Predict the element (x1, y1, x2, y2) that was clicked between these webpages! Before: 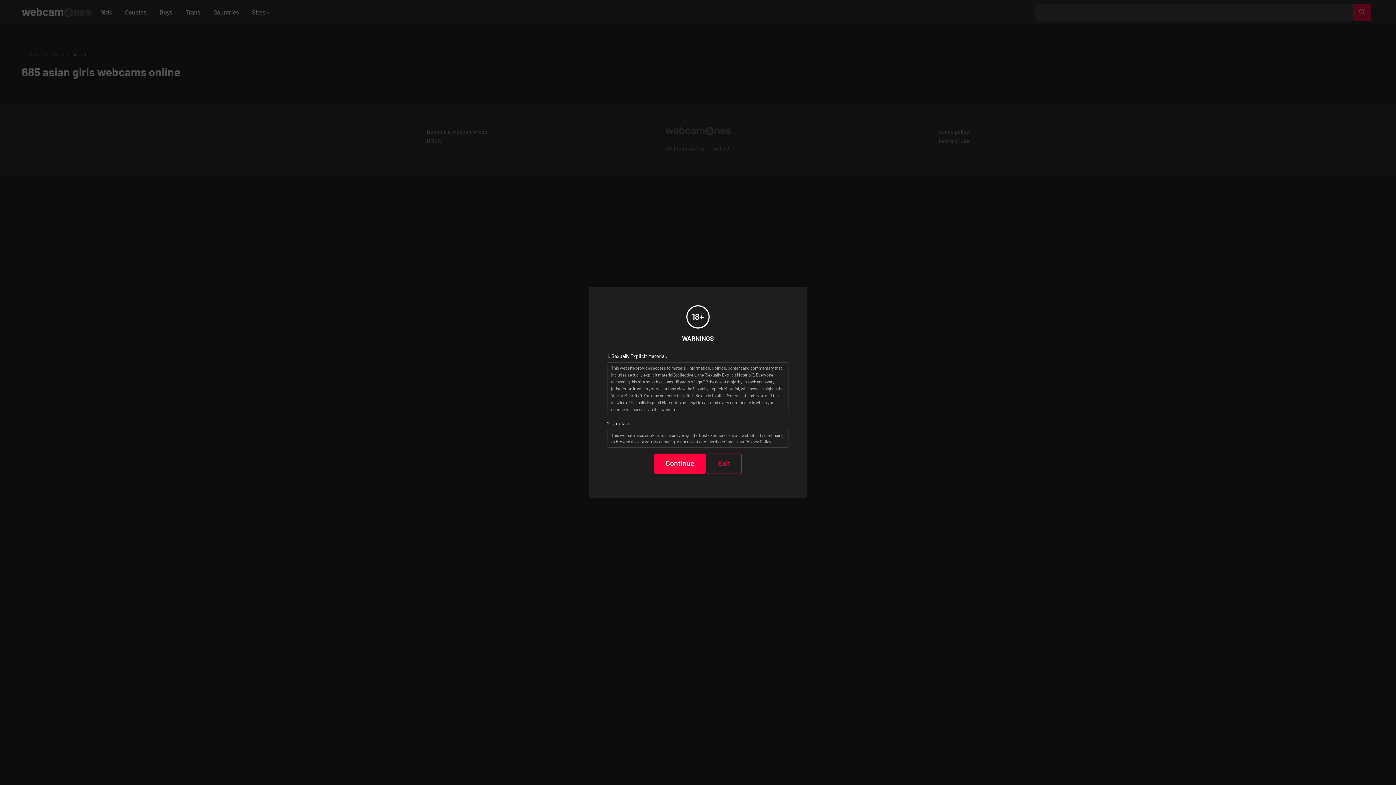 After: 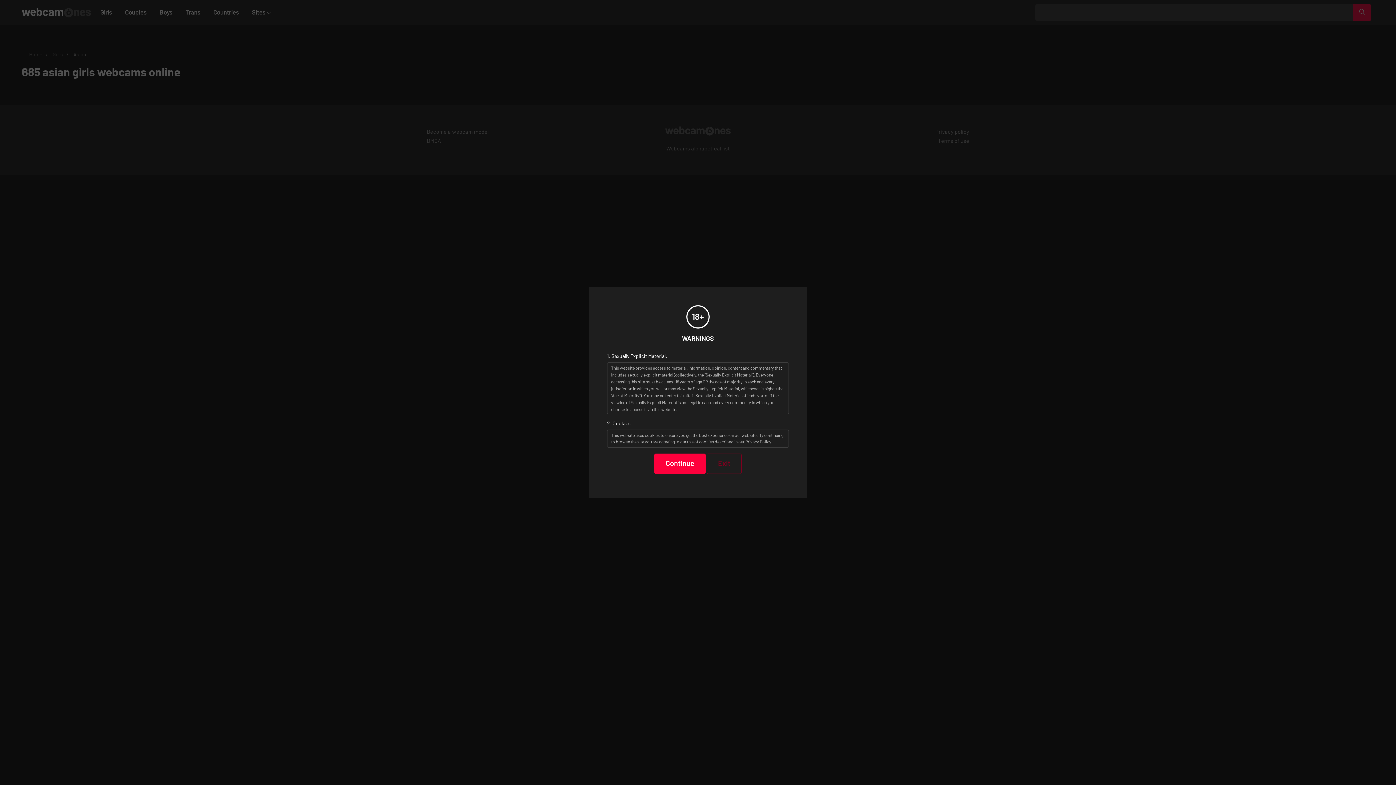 Action: bbox: (706, 453, 741, 474) label: Exit